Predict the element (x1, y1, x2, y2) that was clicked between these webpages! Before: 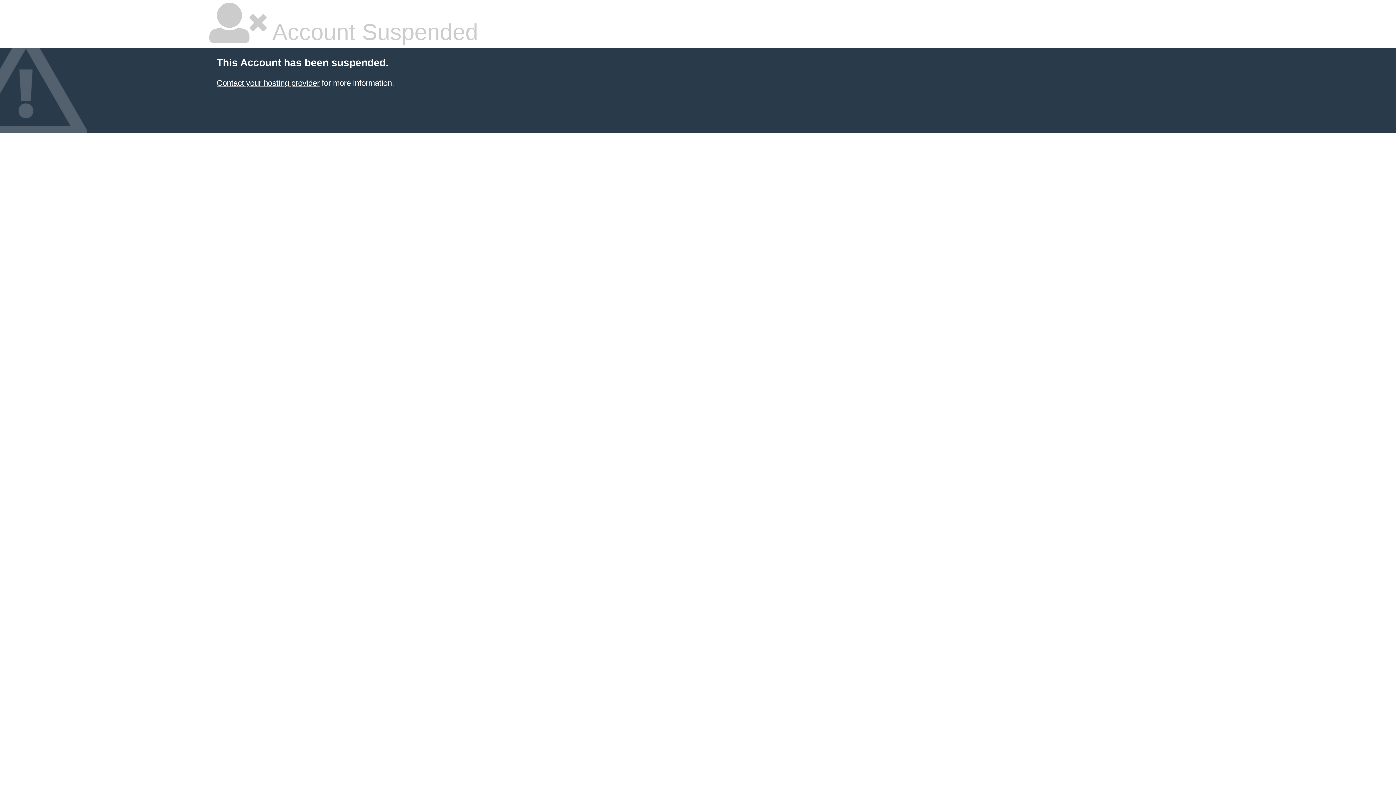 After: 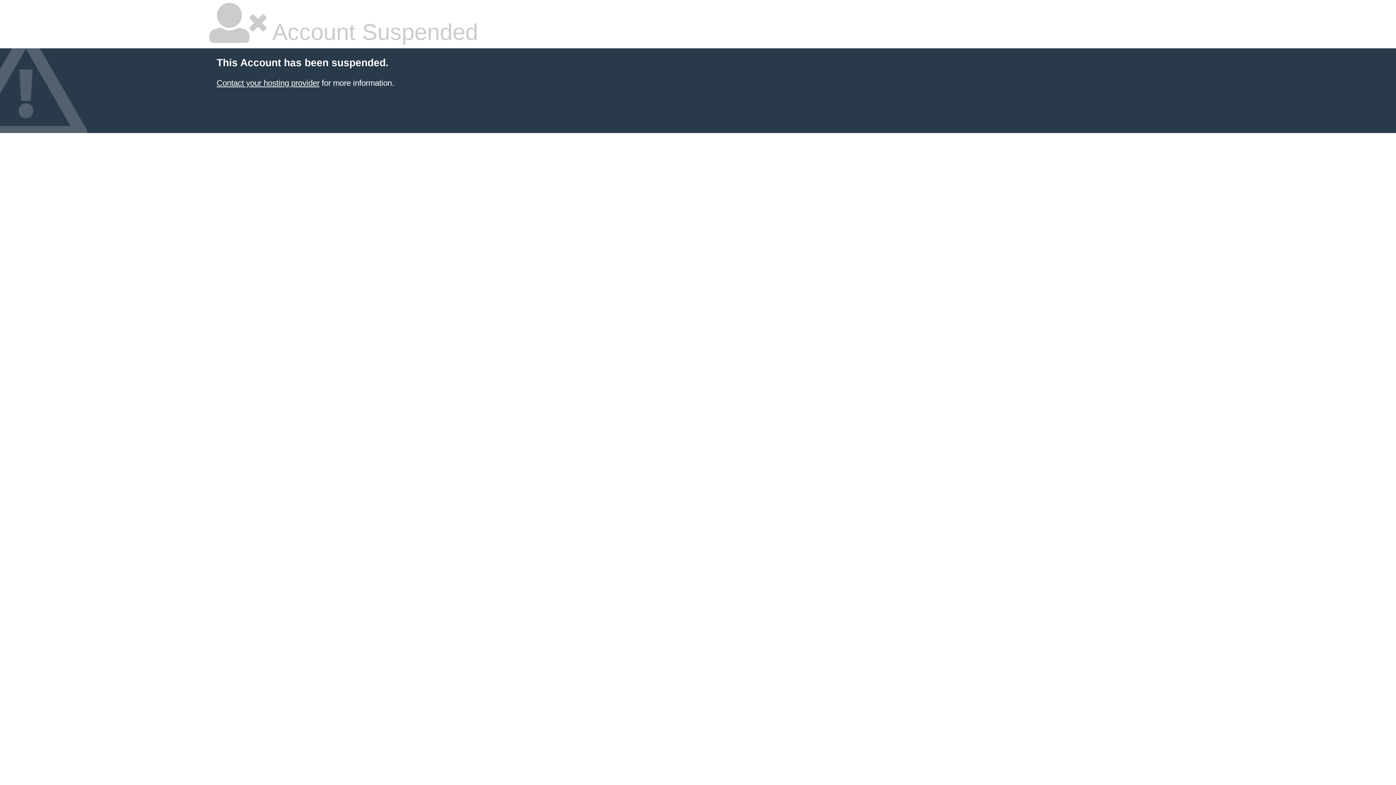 Action: bbox: (216, 78, 319, 87) label: Contact your hosting provider